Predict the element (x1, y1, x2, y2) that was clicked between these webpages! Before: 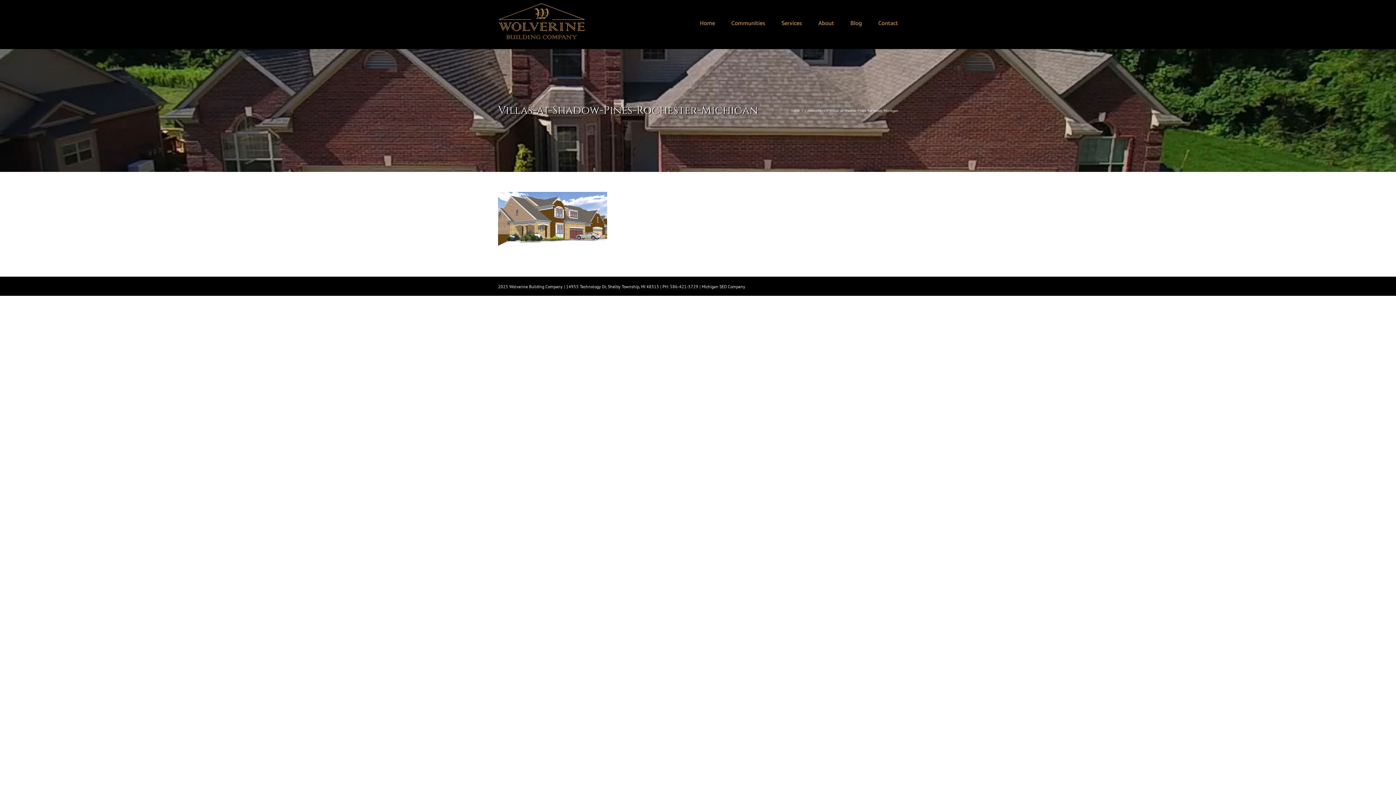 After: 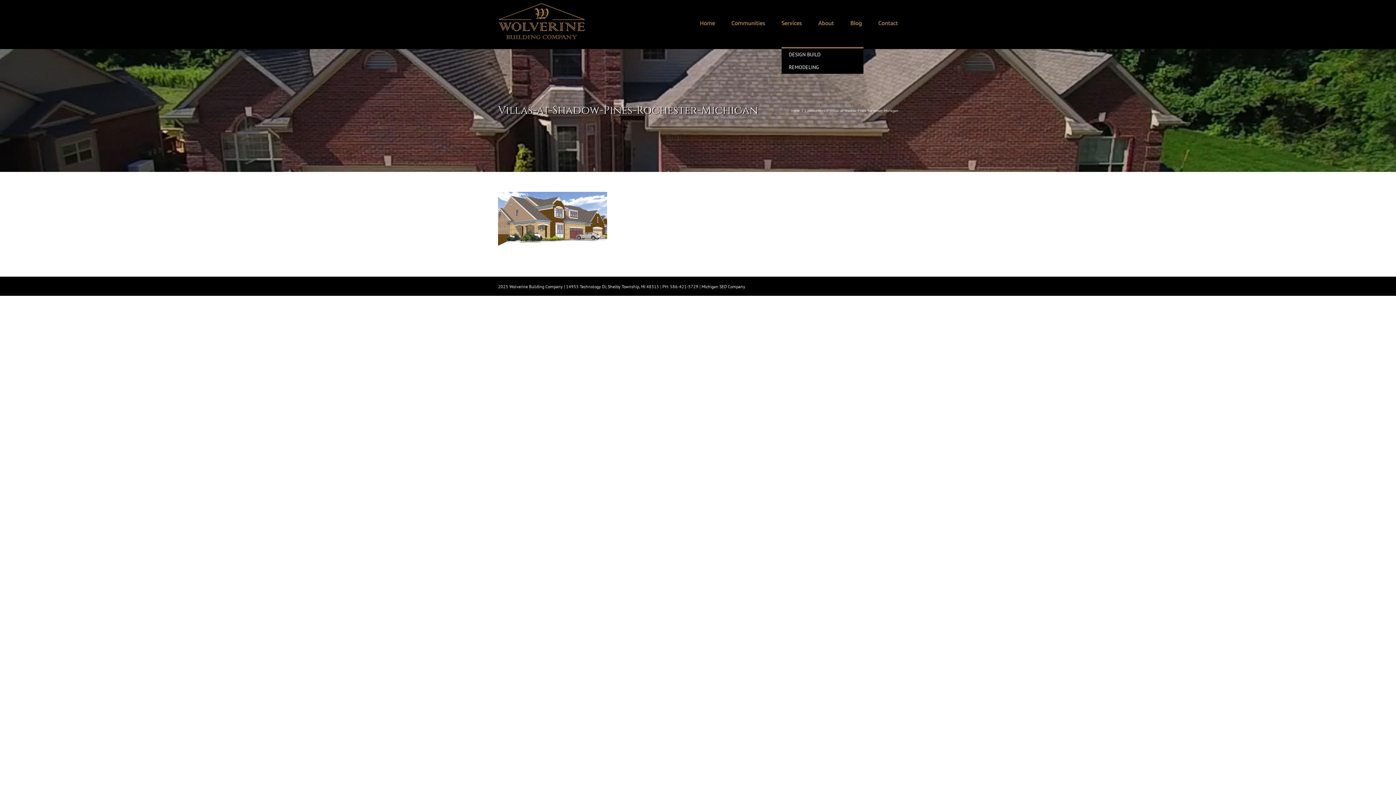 Action: label: Services bbox: (781, 0, 802, 47)